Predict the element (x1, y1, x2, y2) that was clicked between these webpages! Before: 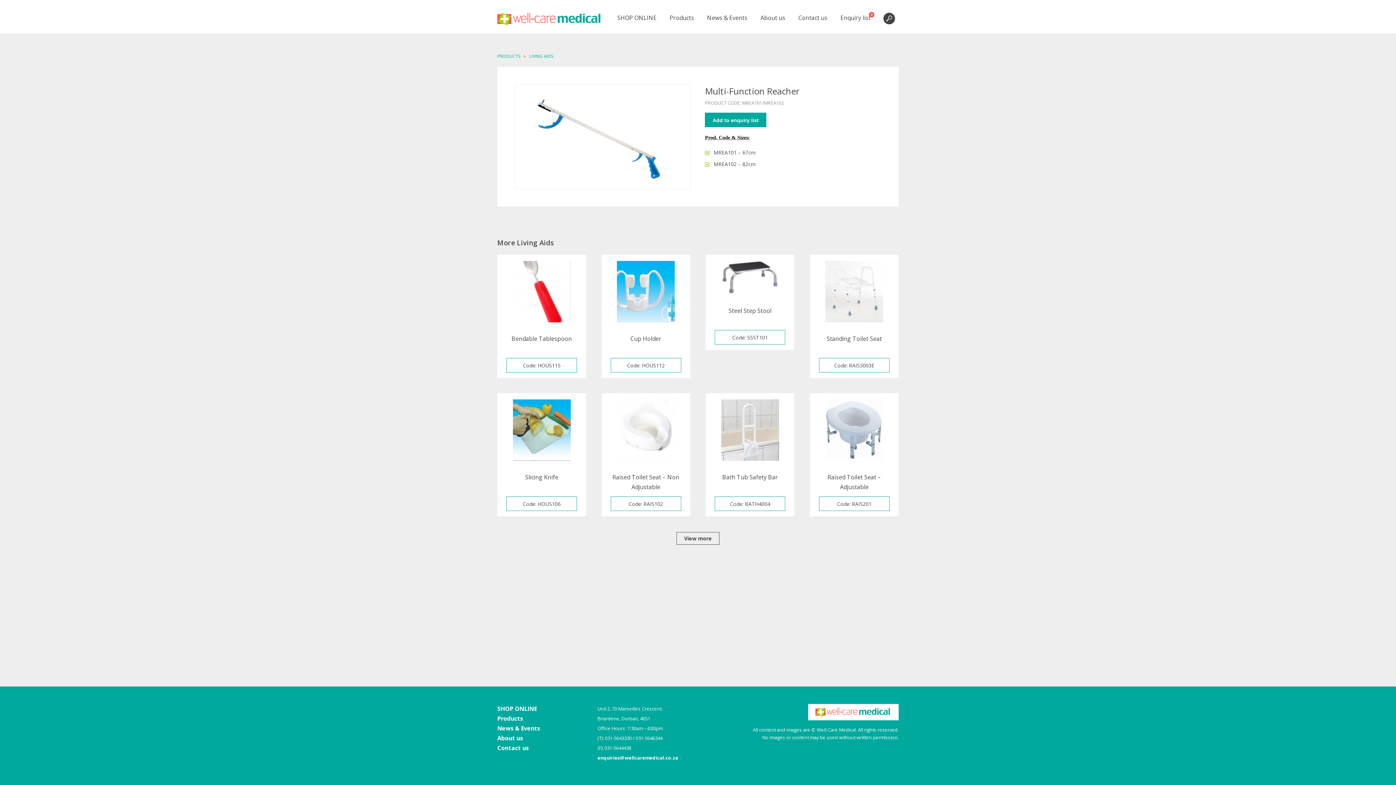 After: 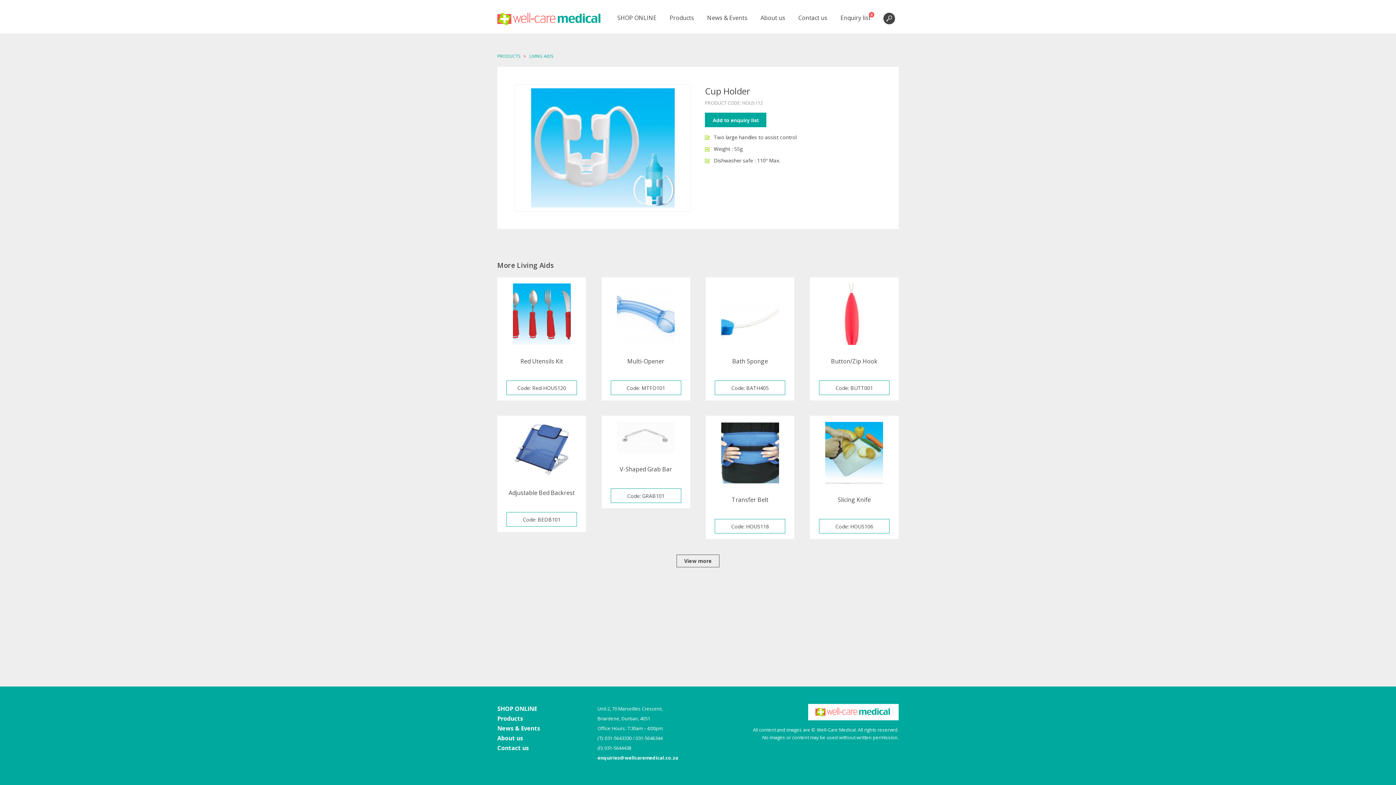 Action: bbox: (602, 261, 690, 322)